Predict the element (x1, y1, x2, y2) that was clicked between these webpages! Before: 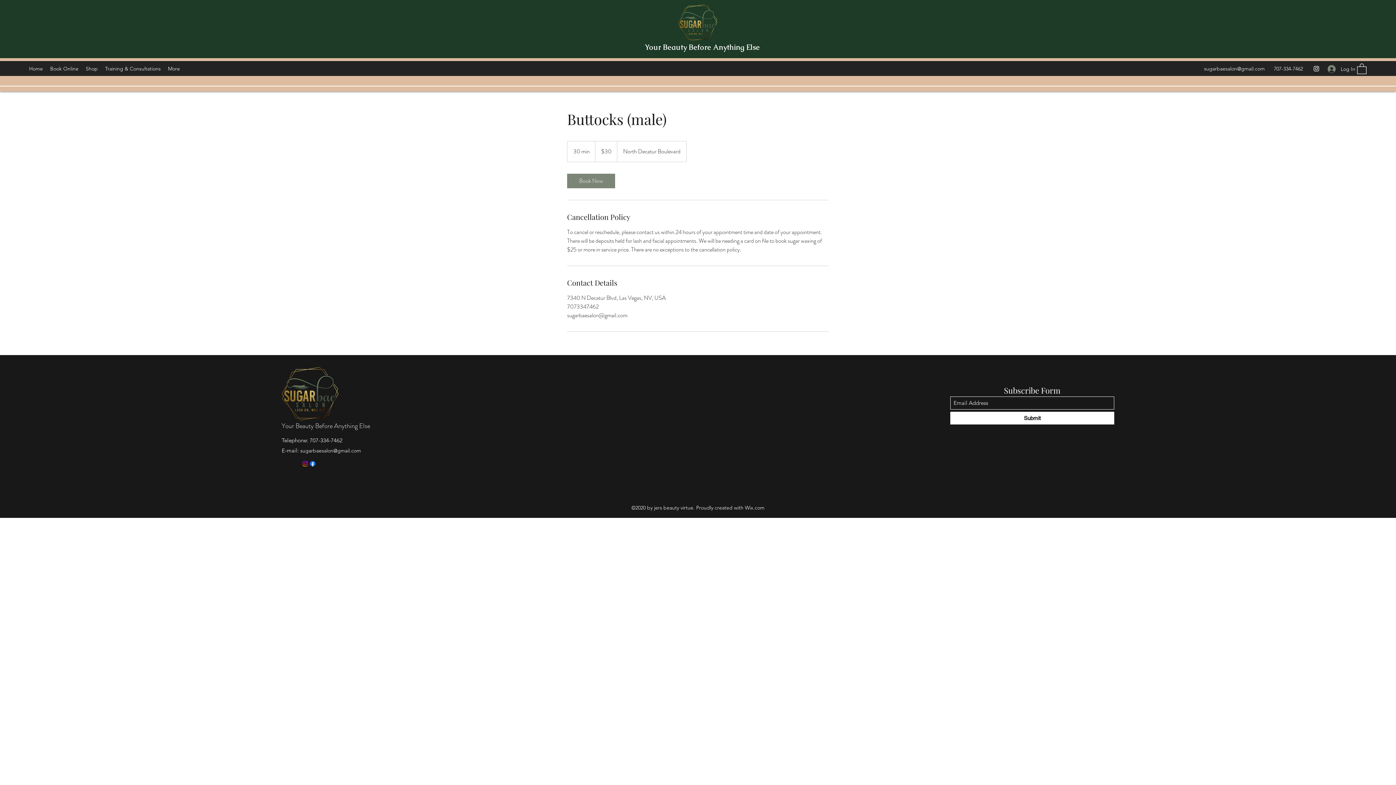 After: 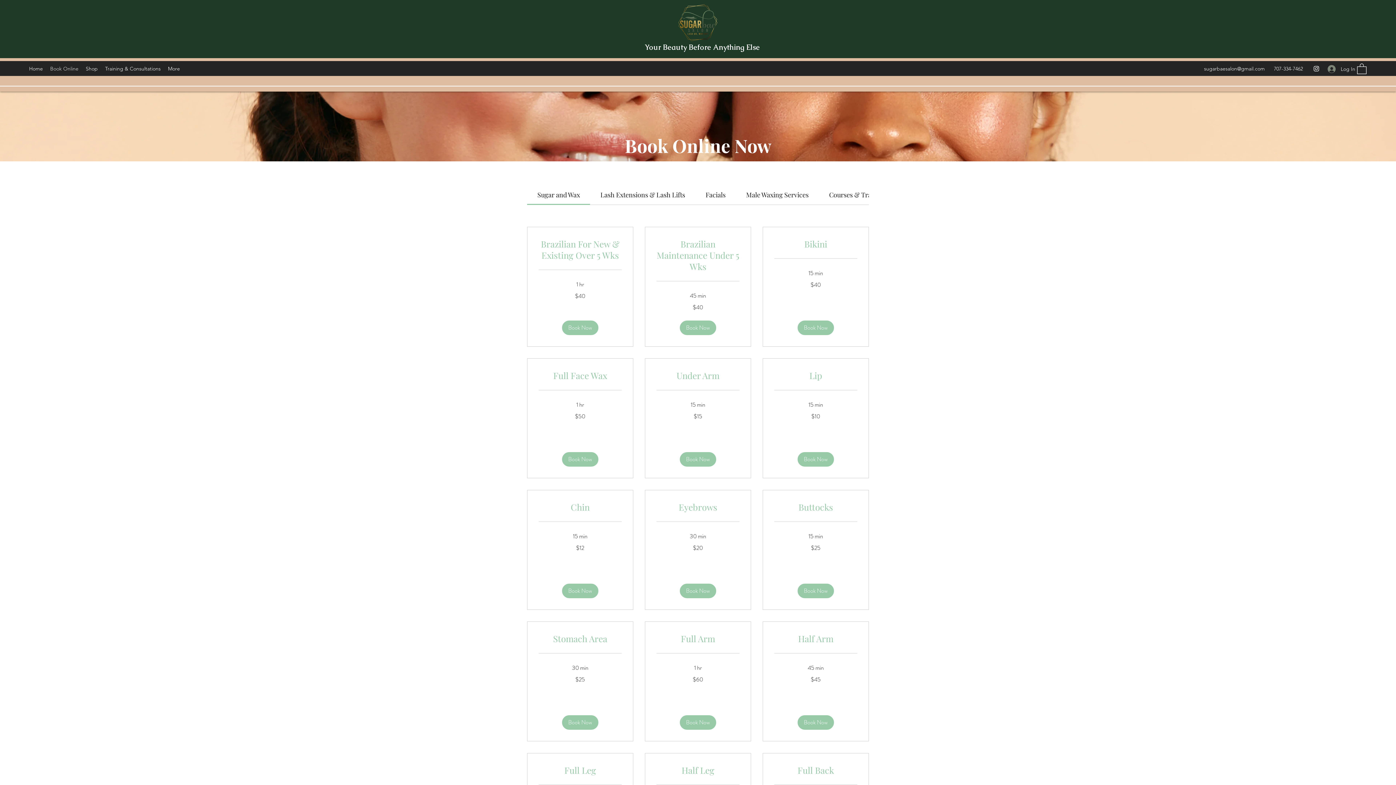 Action: bbox: (46, 63, 82, 74) label: Book Online